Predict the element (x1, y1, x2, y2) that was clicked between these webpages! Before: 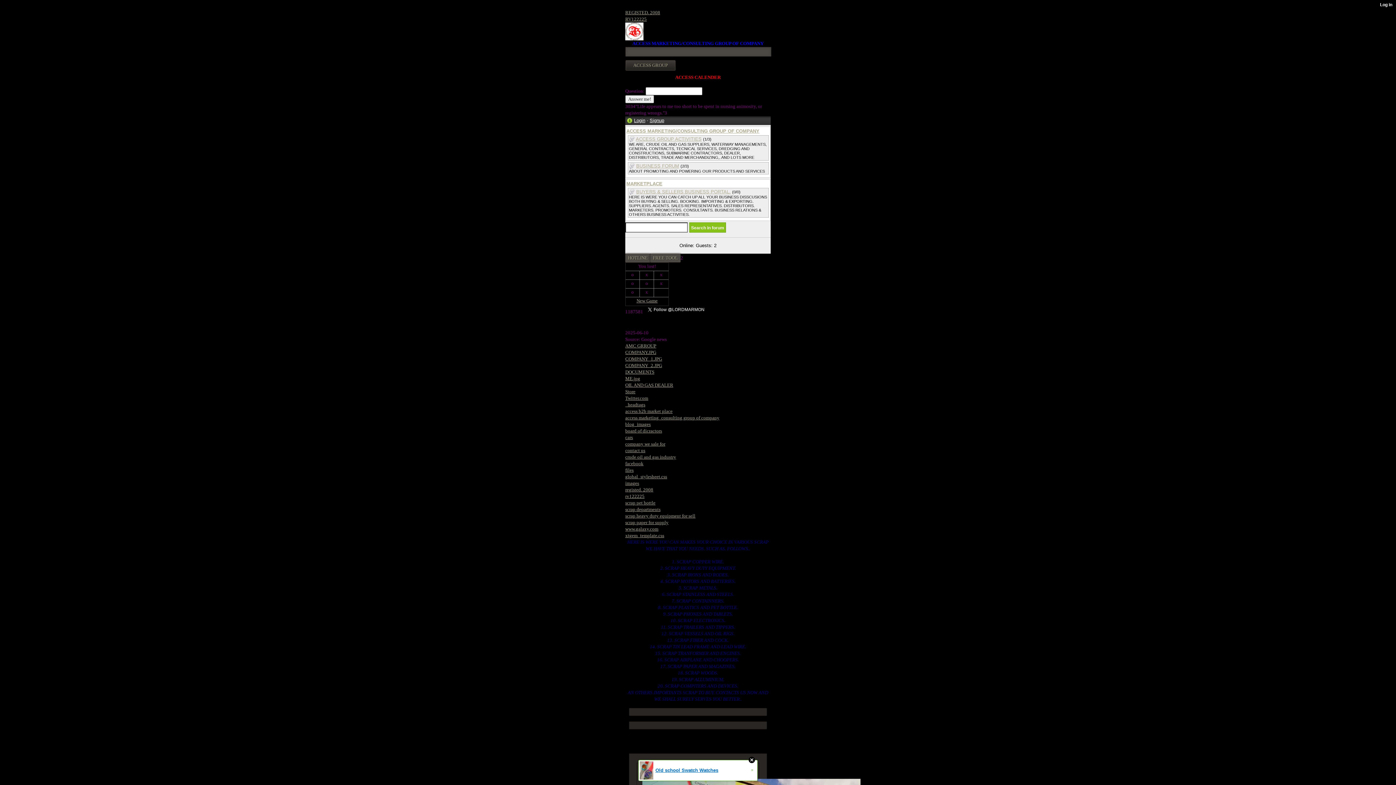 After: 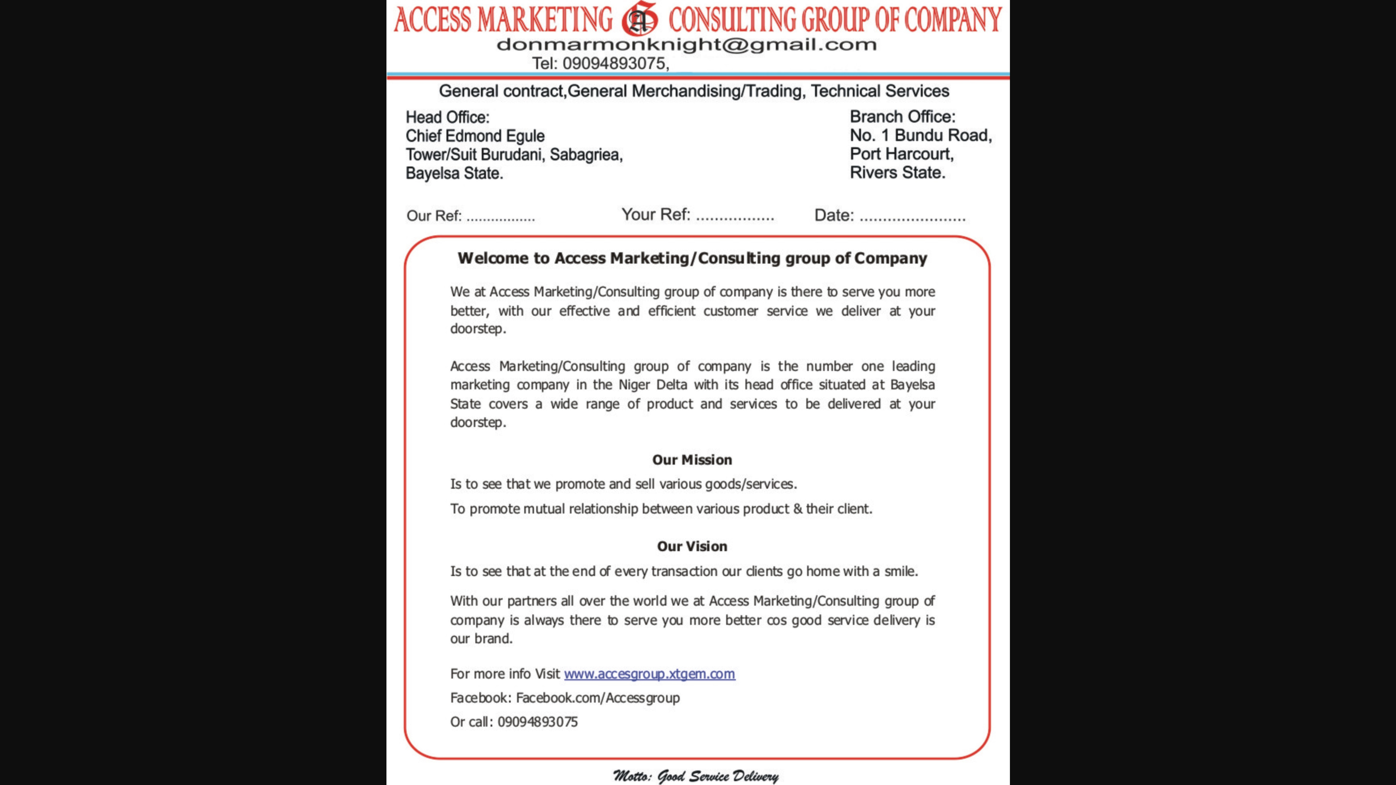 Action: label: COMPANY_2.JPG bbox: (625, 362, 662, 368)